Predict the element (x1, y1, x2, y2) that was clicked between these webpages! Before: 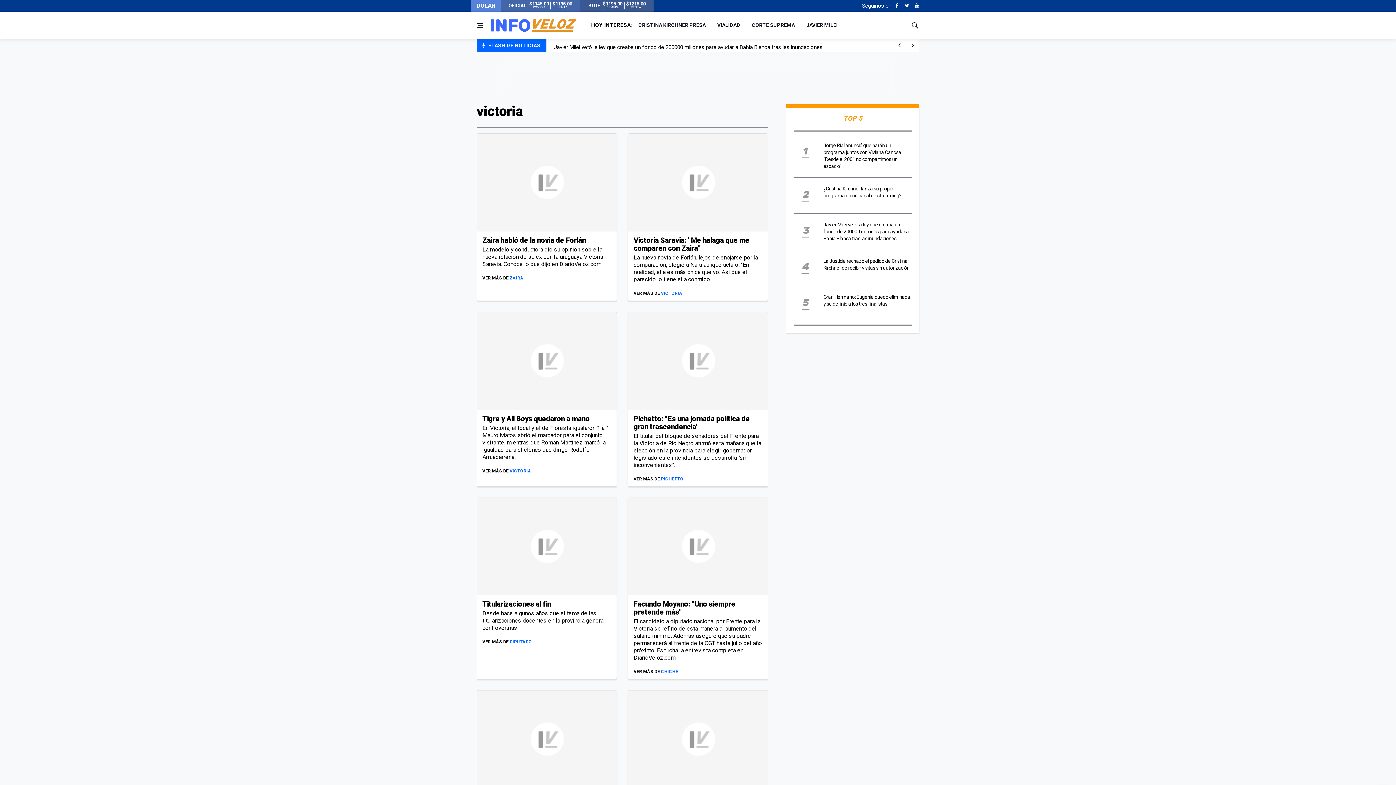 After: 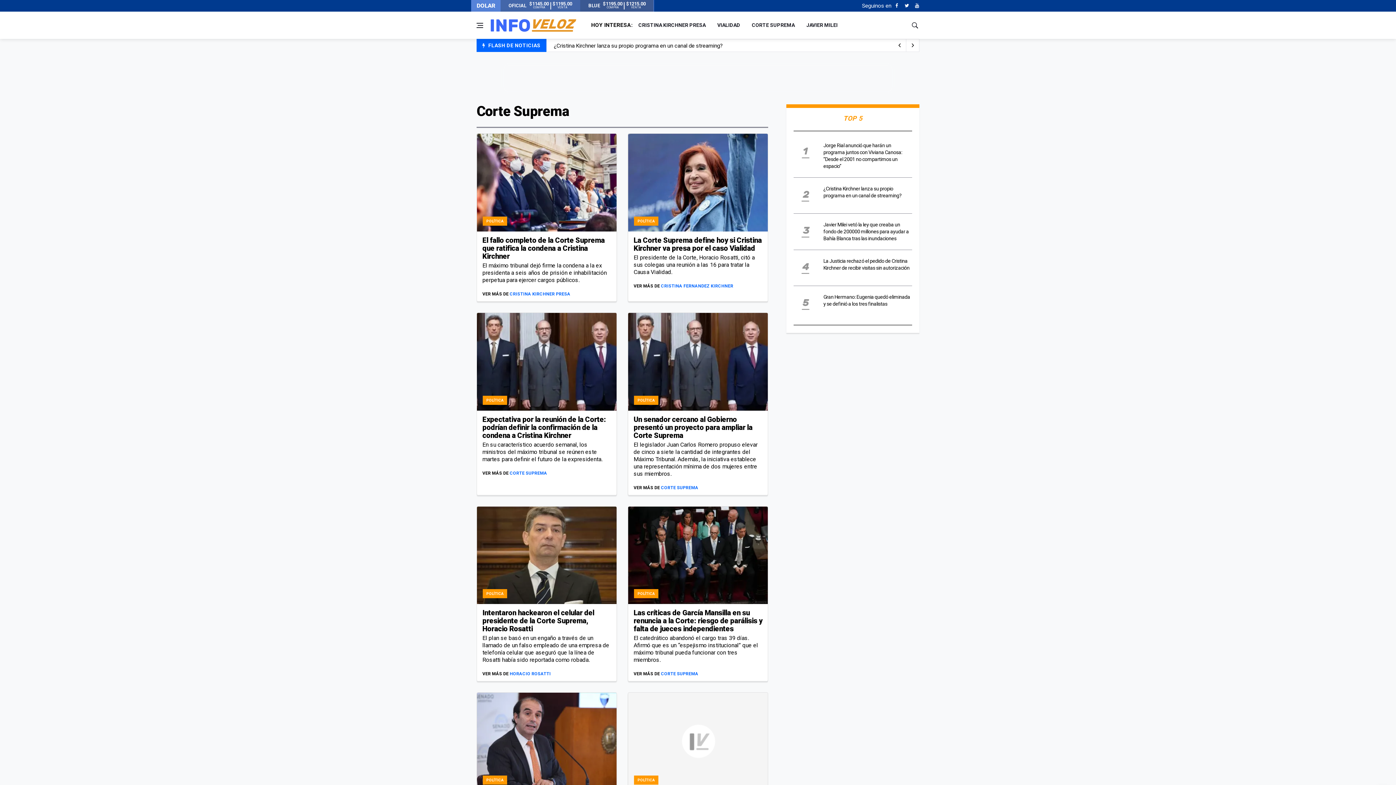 Action: bbox: (746, 11, 800, 38) label: CORTE SUPREMA